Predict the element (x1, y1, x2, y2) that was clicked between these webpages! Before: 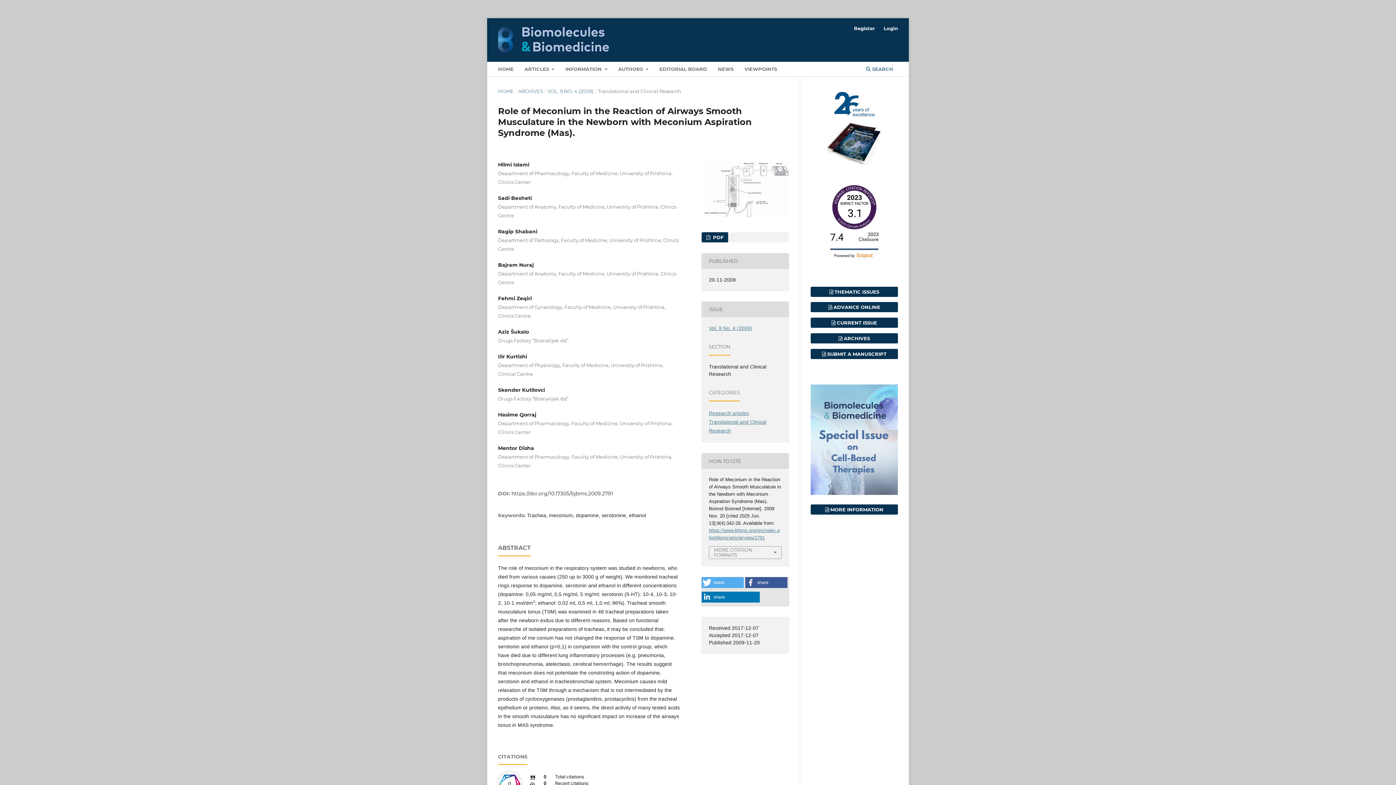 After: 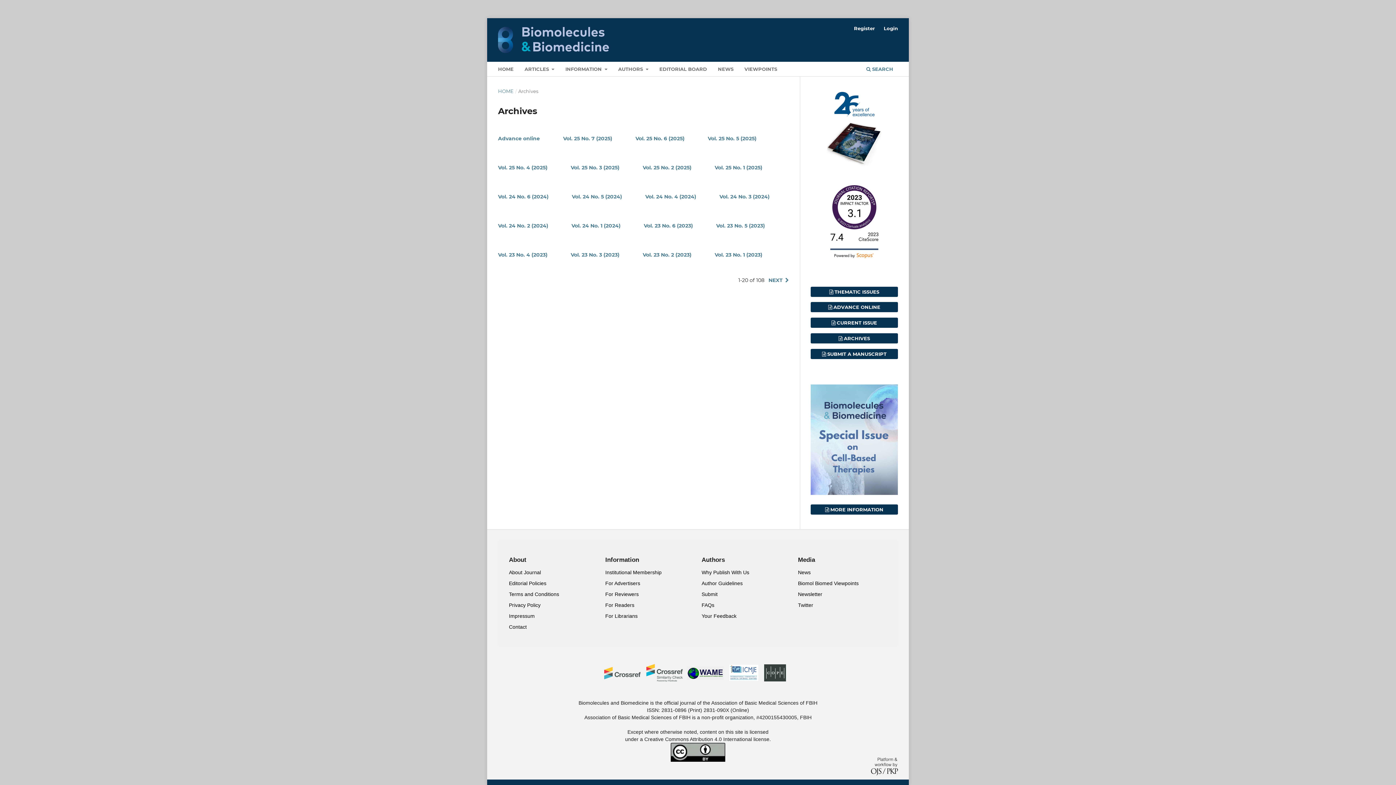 Action: bbox: (518, 87, 543, 94) label: ARCHIVES